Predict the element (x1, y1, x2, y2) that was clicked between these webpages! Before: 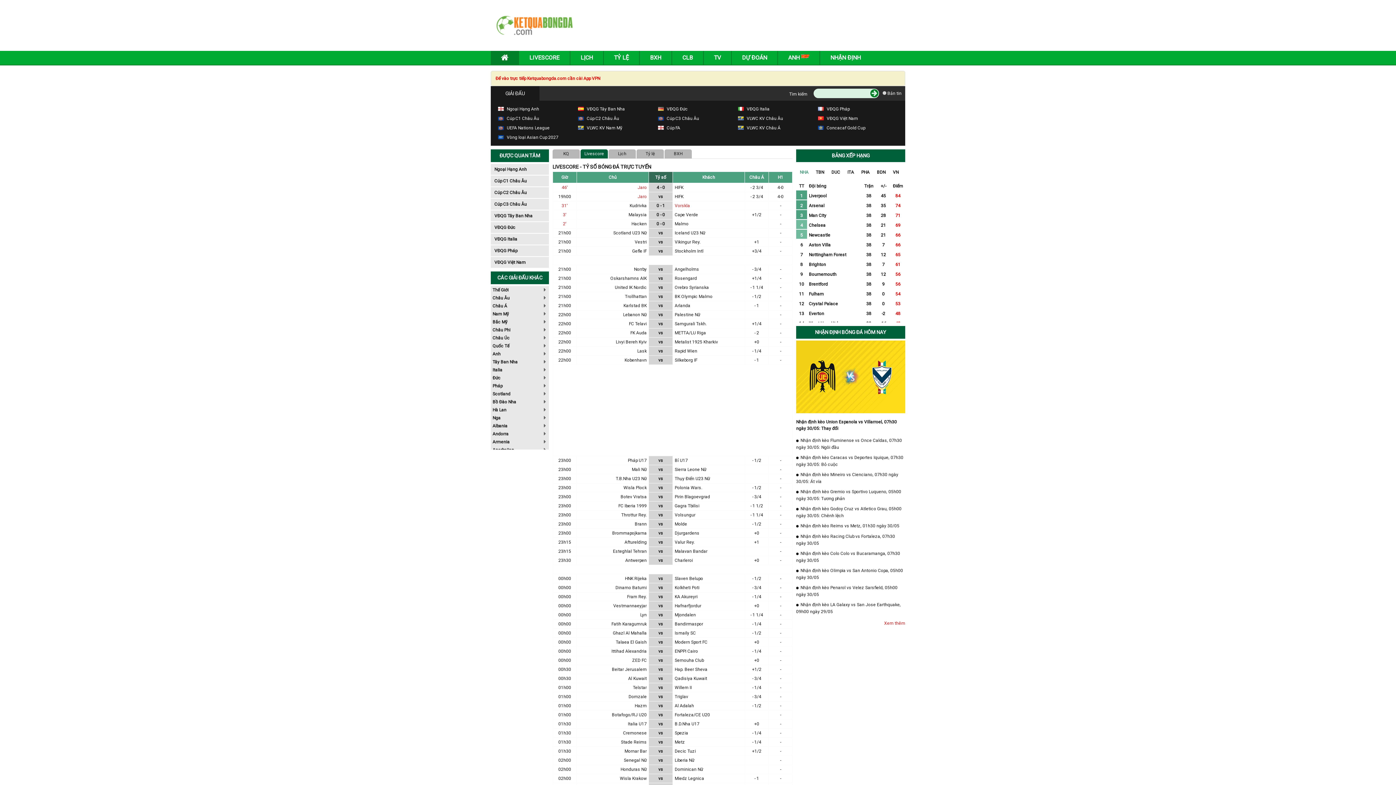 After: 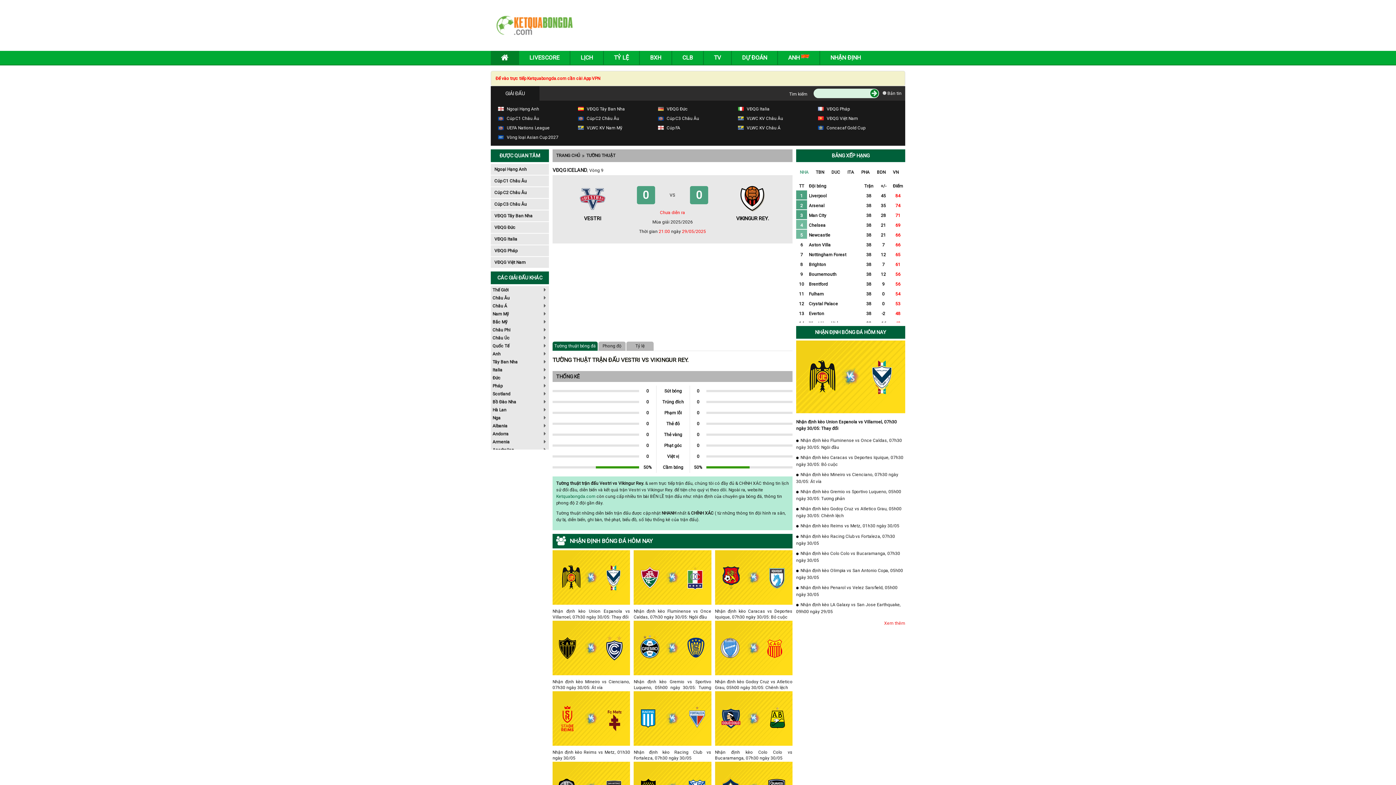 Action: bbox: (658, 239, 663, 244) label: vs